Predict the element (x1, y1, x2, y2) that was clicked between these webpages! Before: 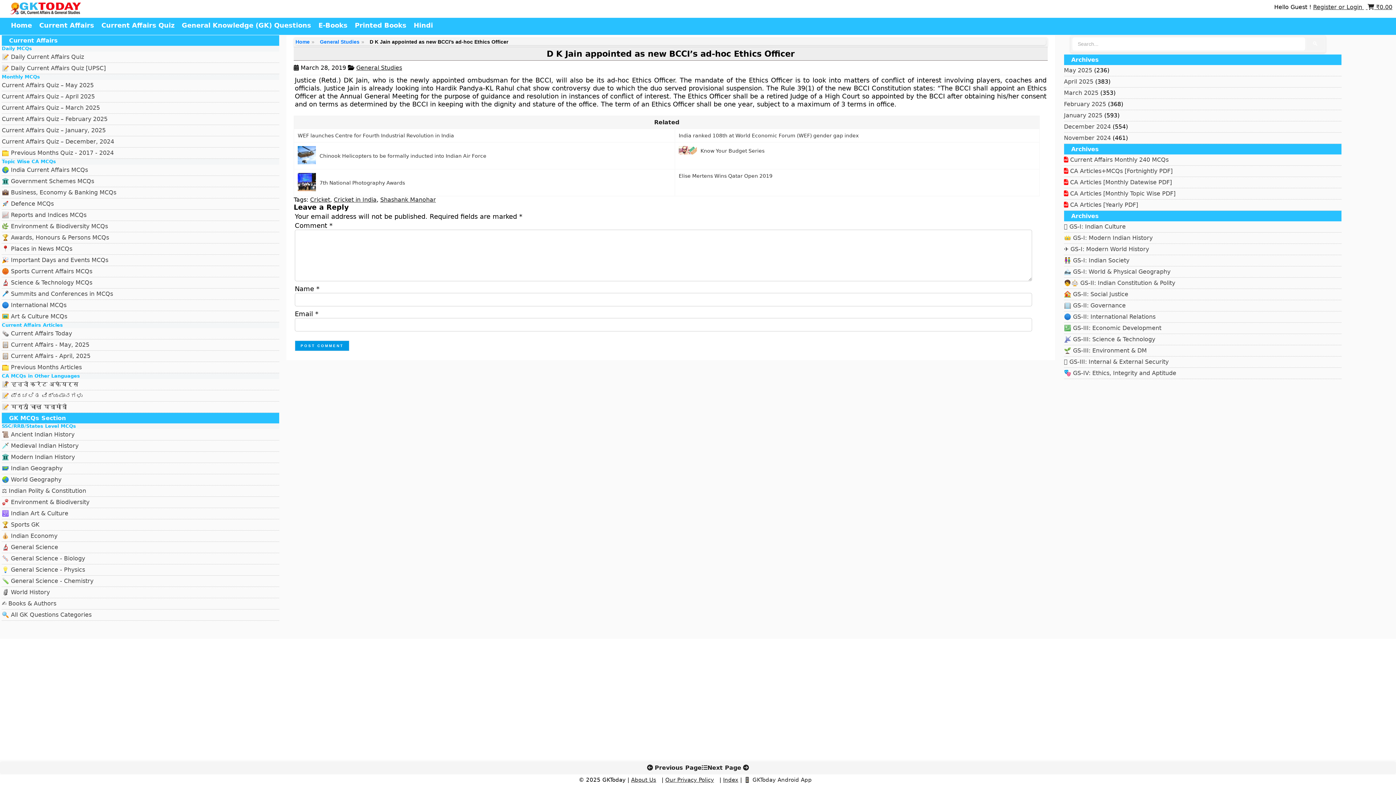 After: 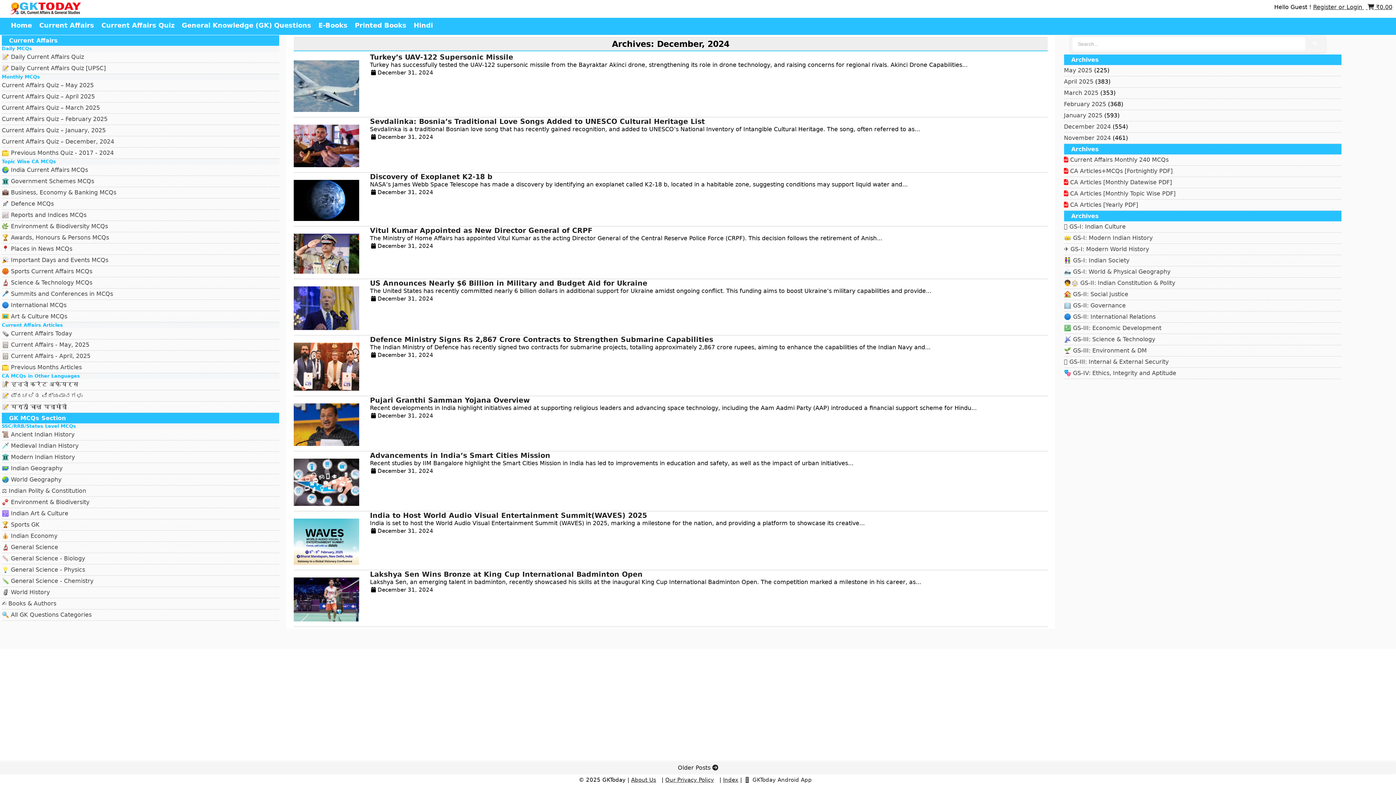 Action: label: December 2024 bbox: (1064, 215, 1111, 222)